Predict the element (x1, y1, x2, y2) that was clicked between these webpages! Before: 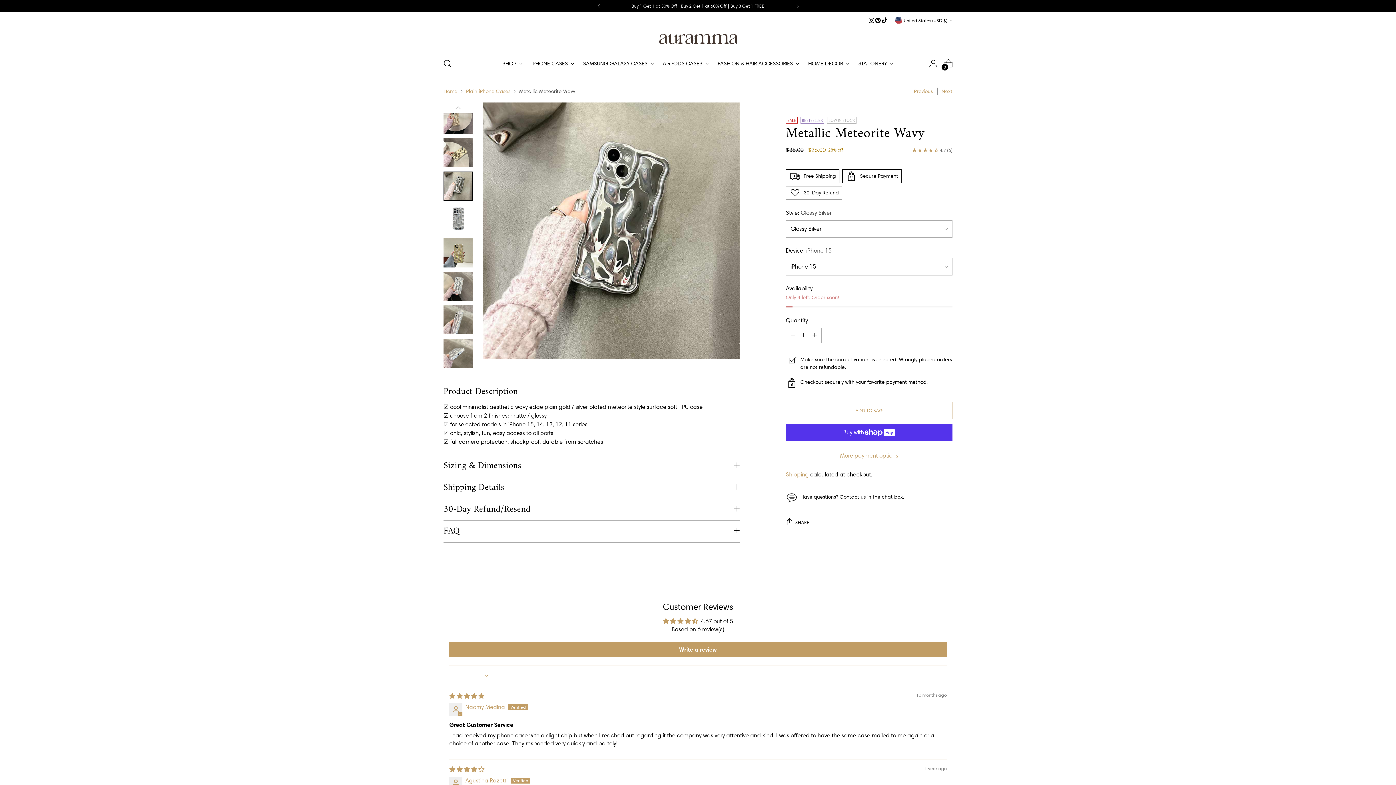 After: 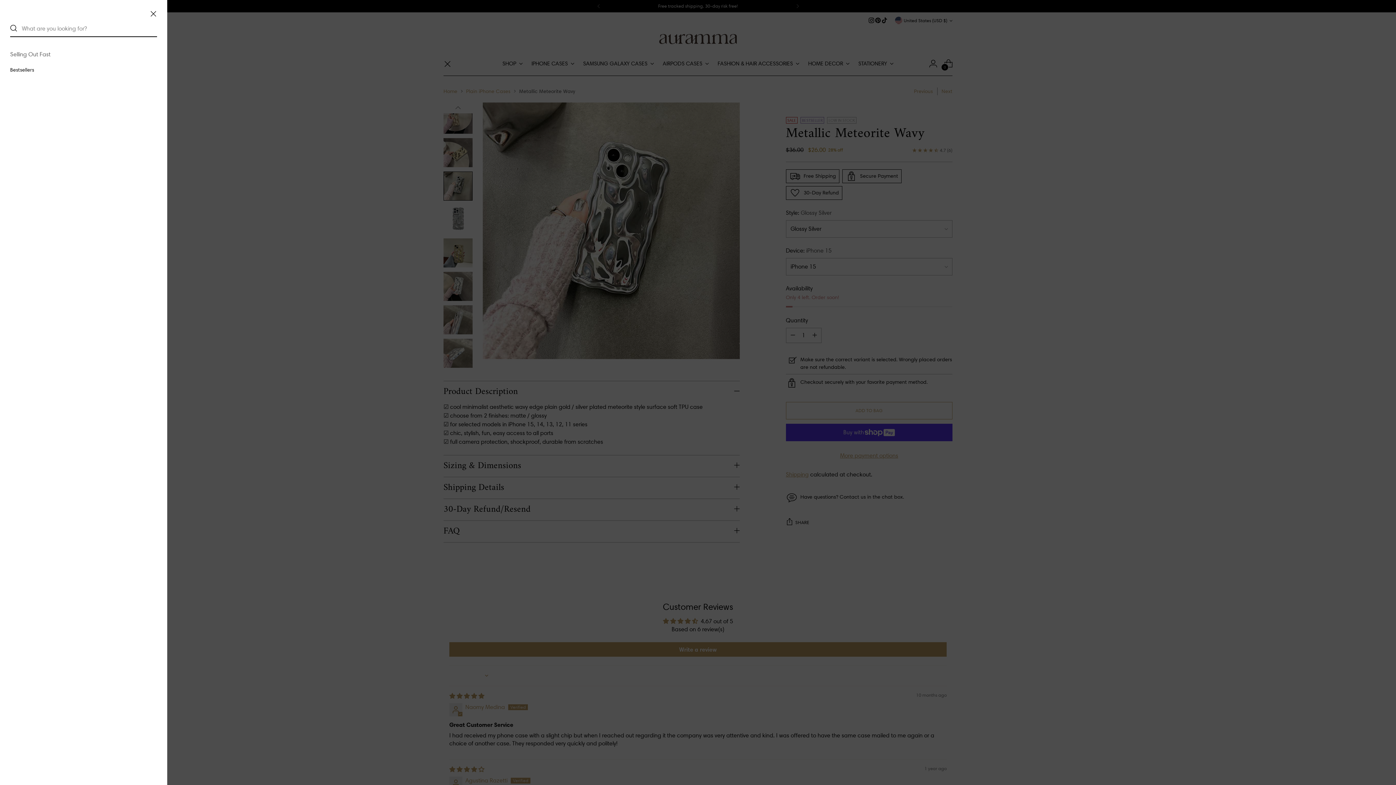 Action: label: Open search modal bbox: (440, 56, 454, 70)